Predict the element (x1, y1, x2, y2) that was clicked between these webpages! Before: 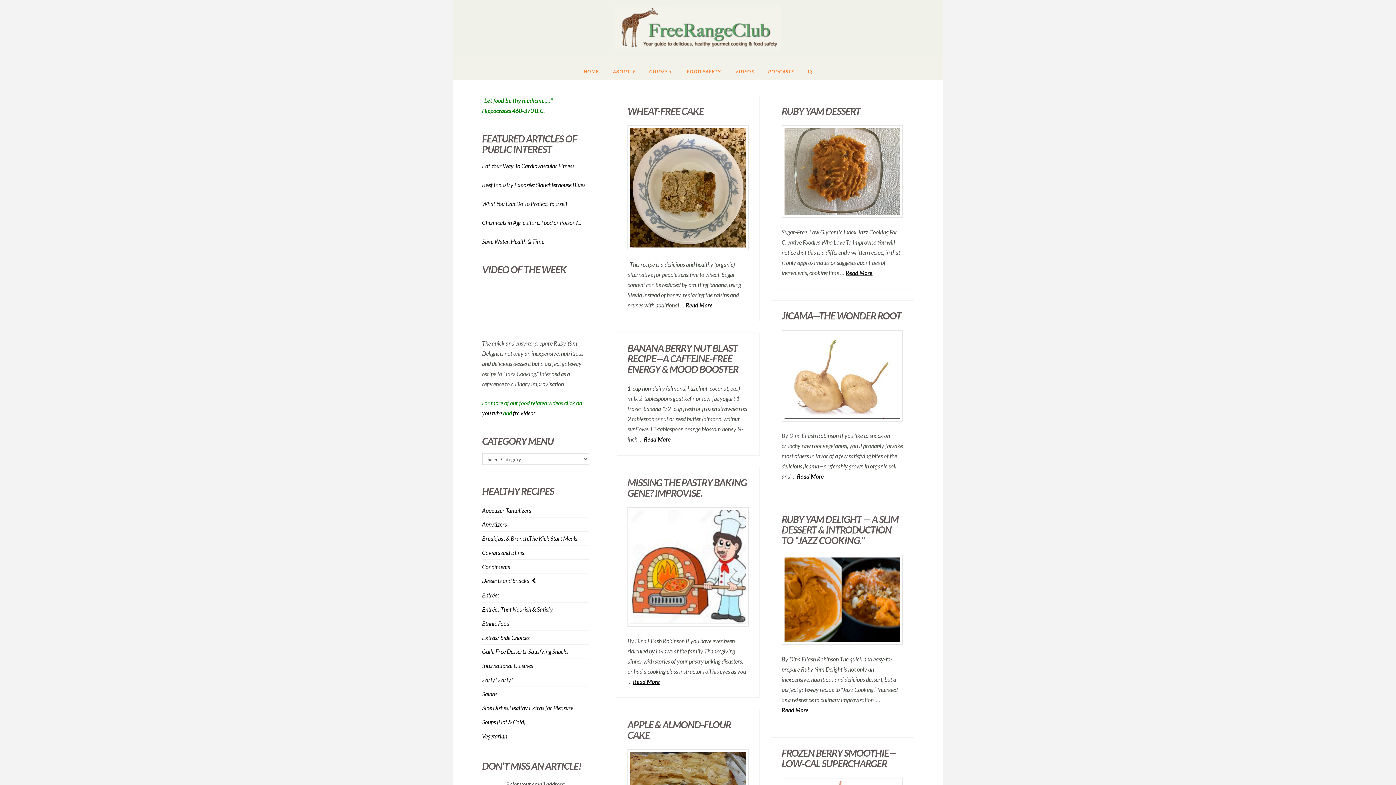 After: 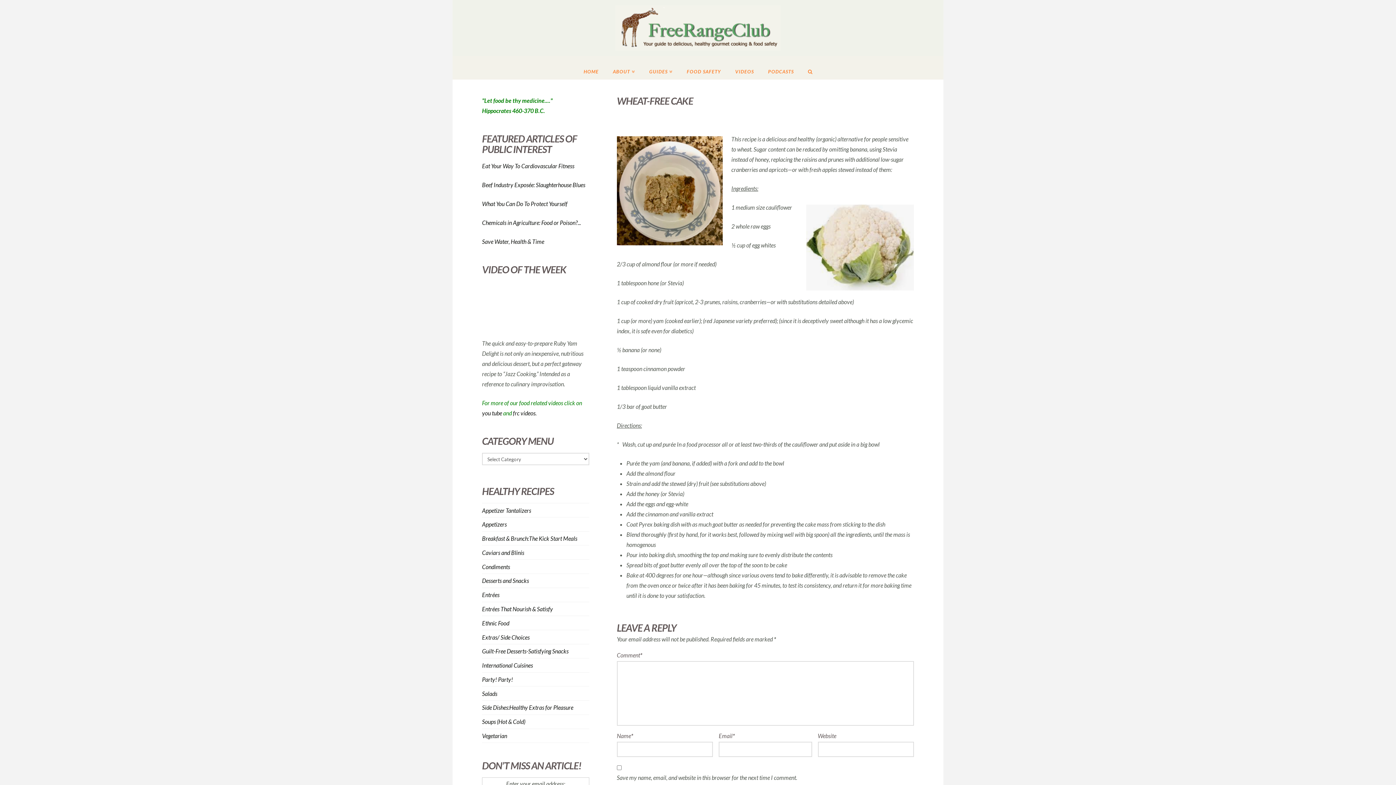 Action: bbox: (630, 128, 746, 247)